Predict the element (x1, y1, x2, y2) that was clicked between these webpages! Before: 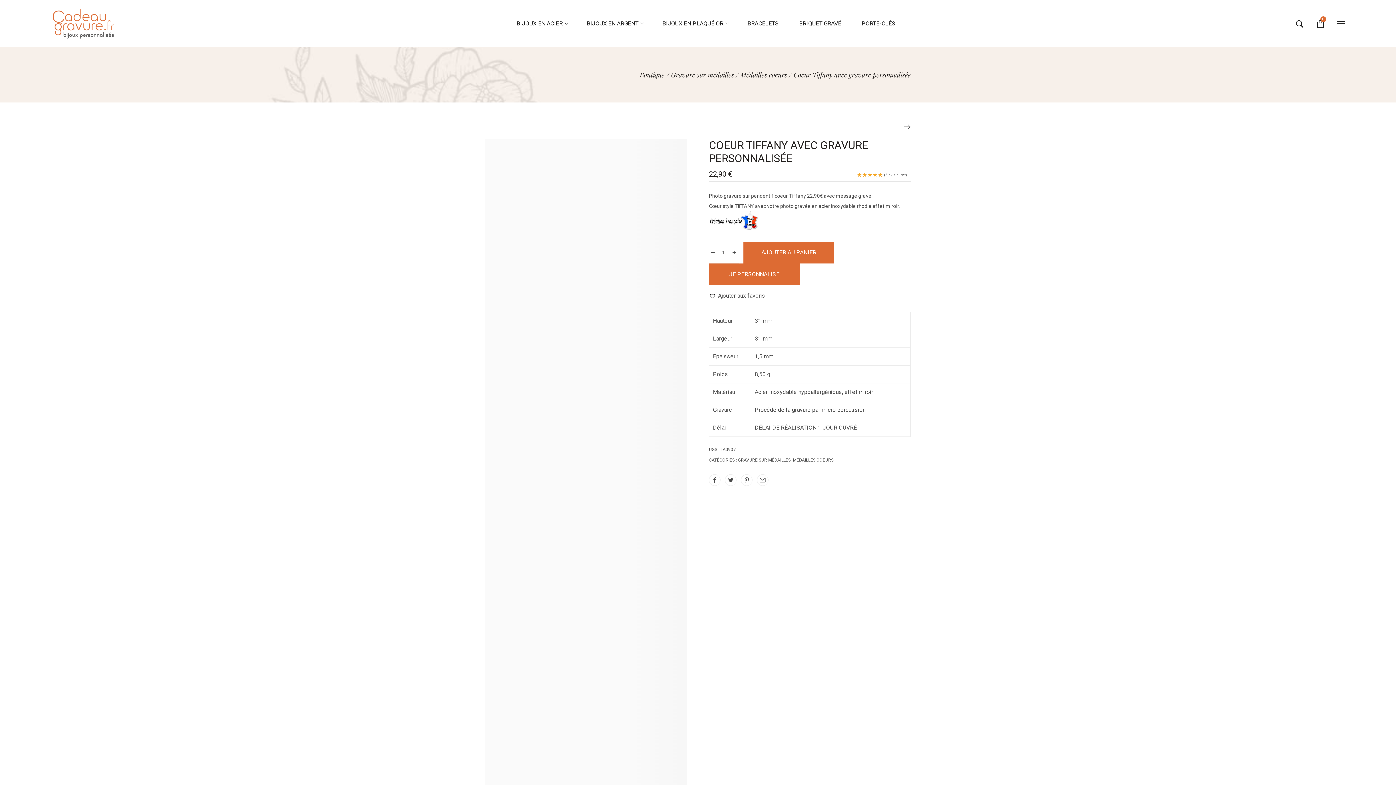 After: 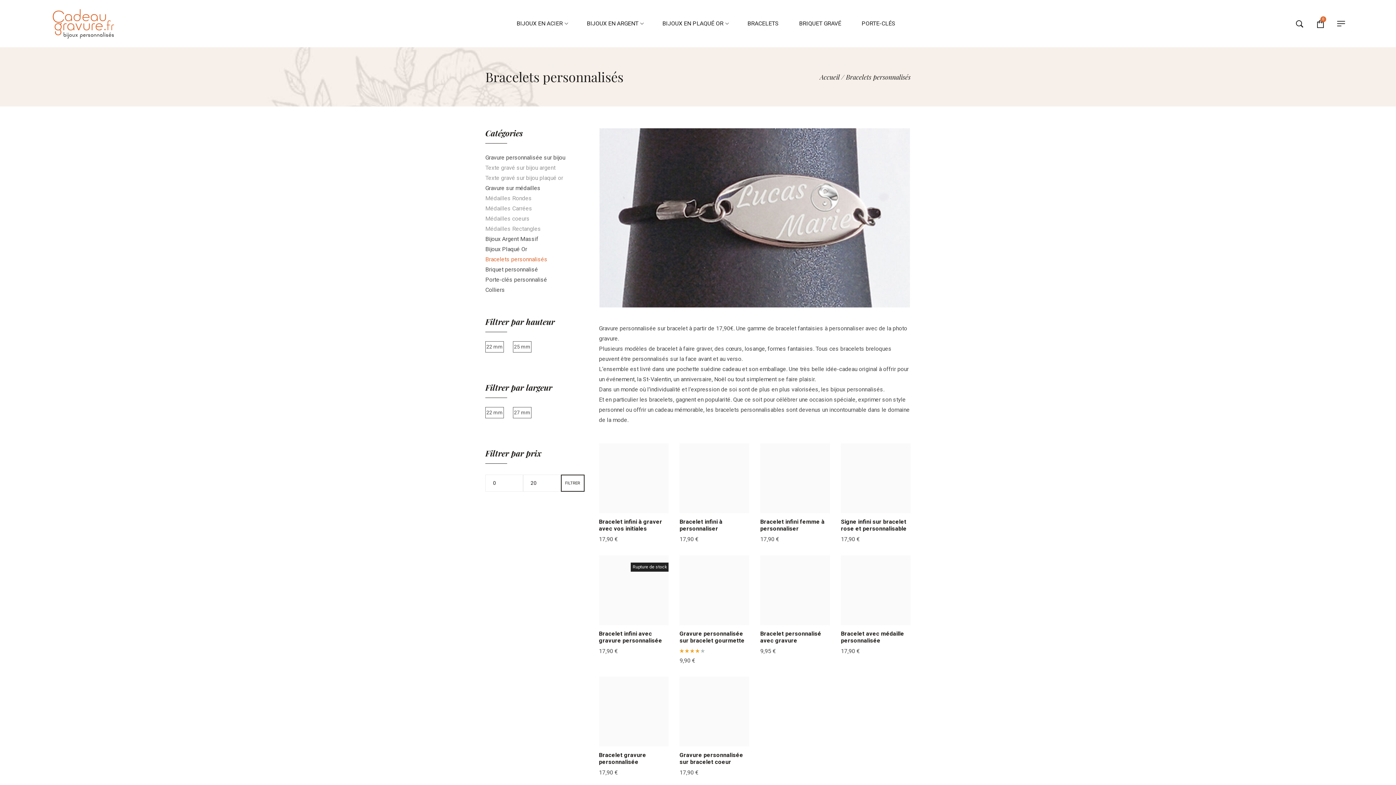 Action: label: BRACELETS bbox: (737, 0, 789, 47)